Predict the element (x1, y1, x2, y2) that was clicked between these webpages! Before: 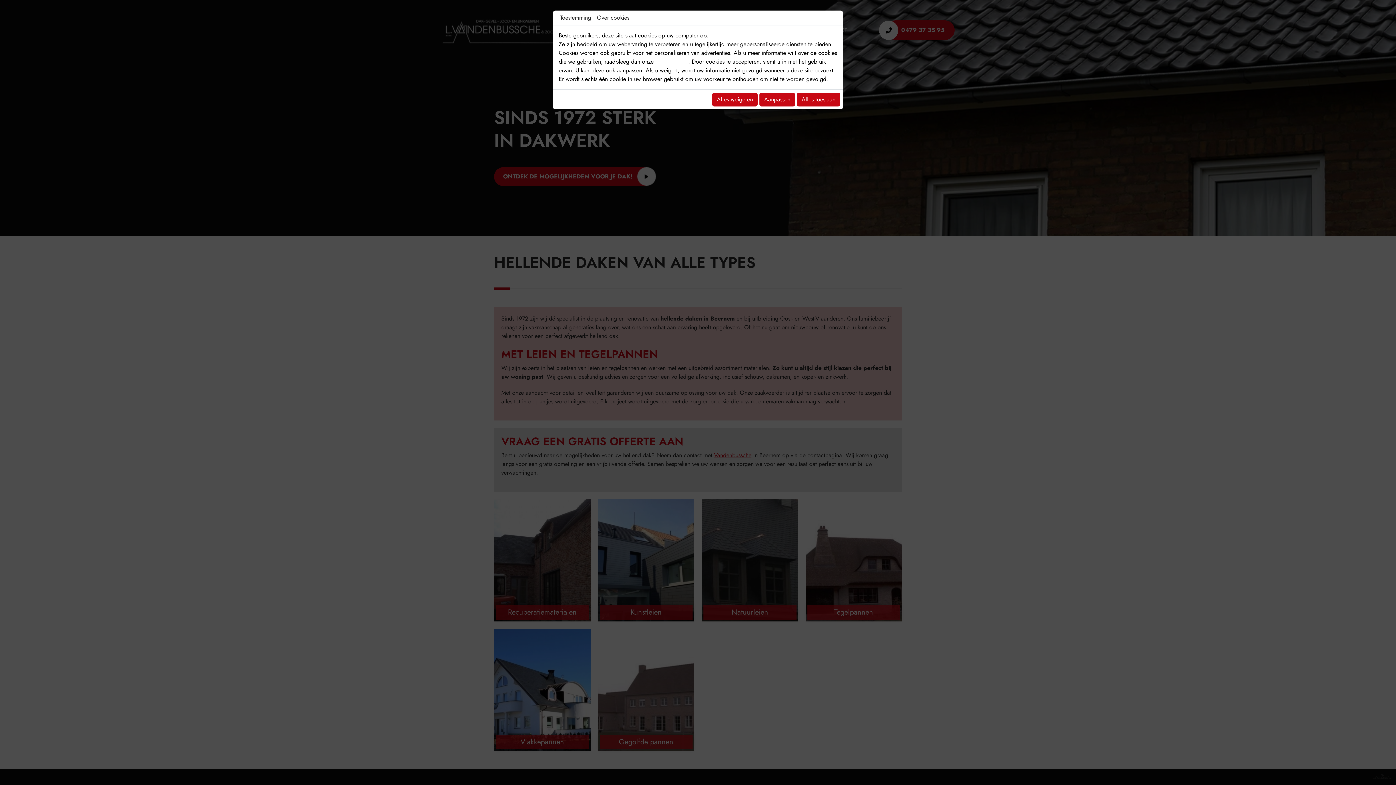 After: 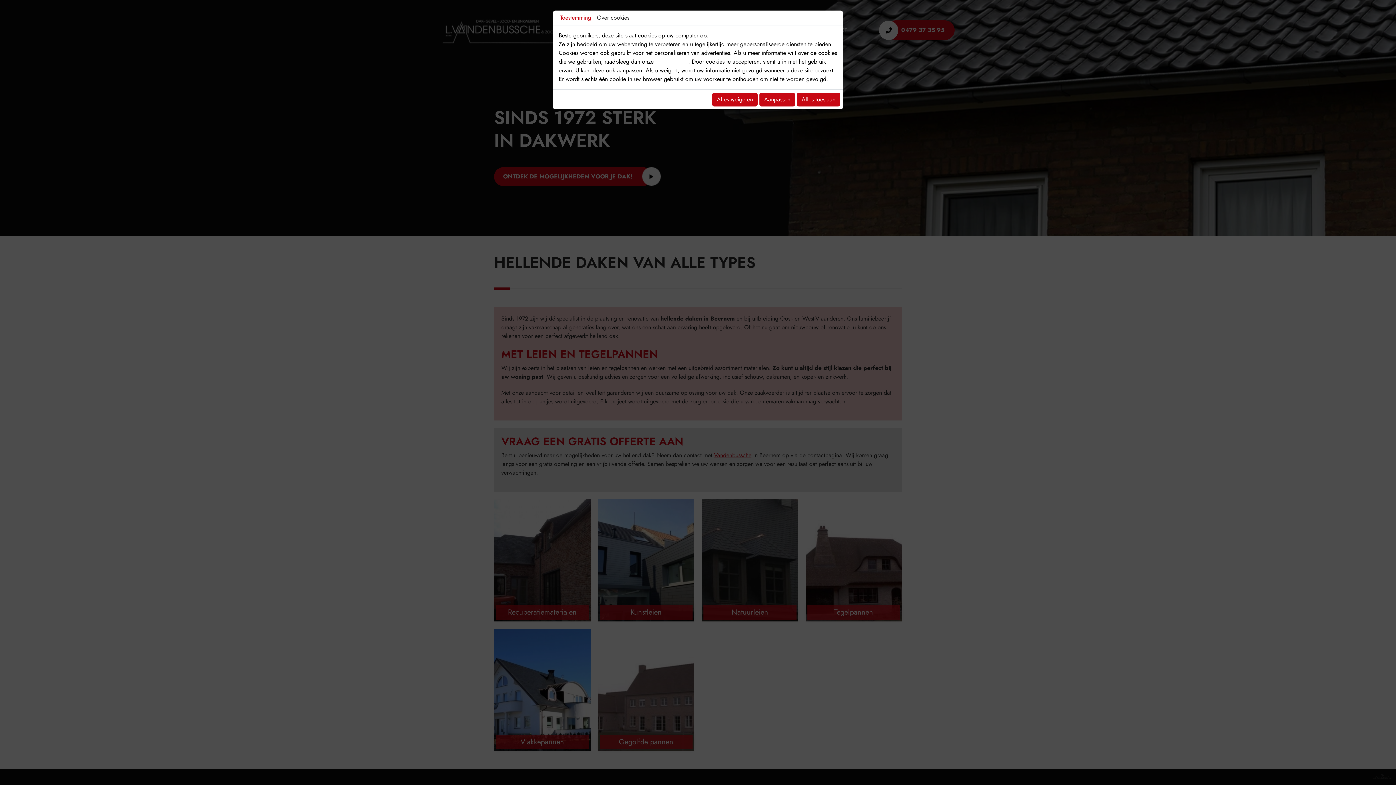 Action: bbox: (557, 10, 594, 25) label: Toestemming